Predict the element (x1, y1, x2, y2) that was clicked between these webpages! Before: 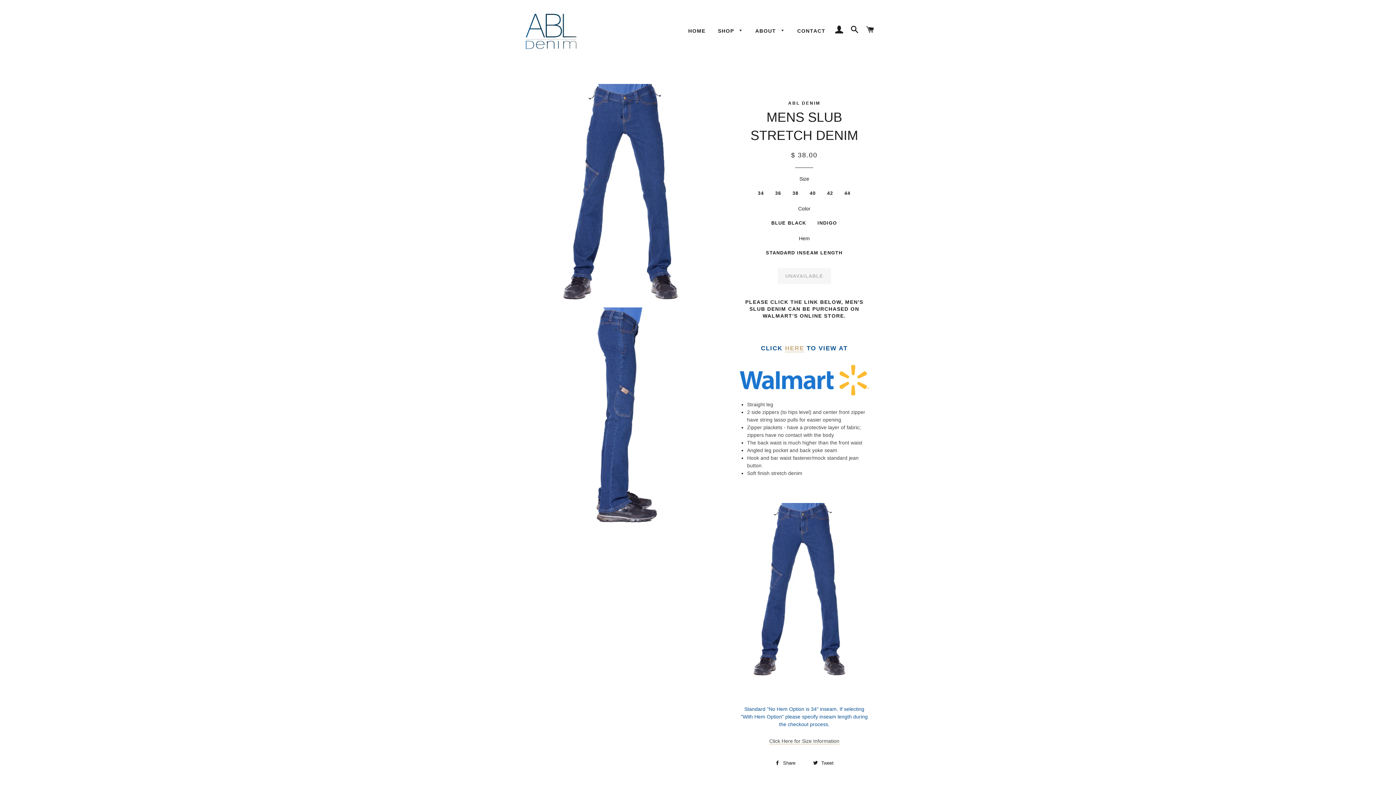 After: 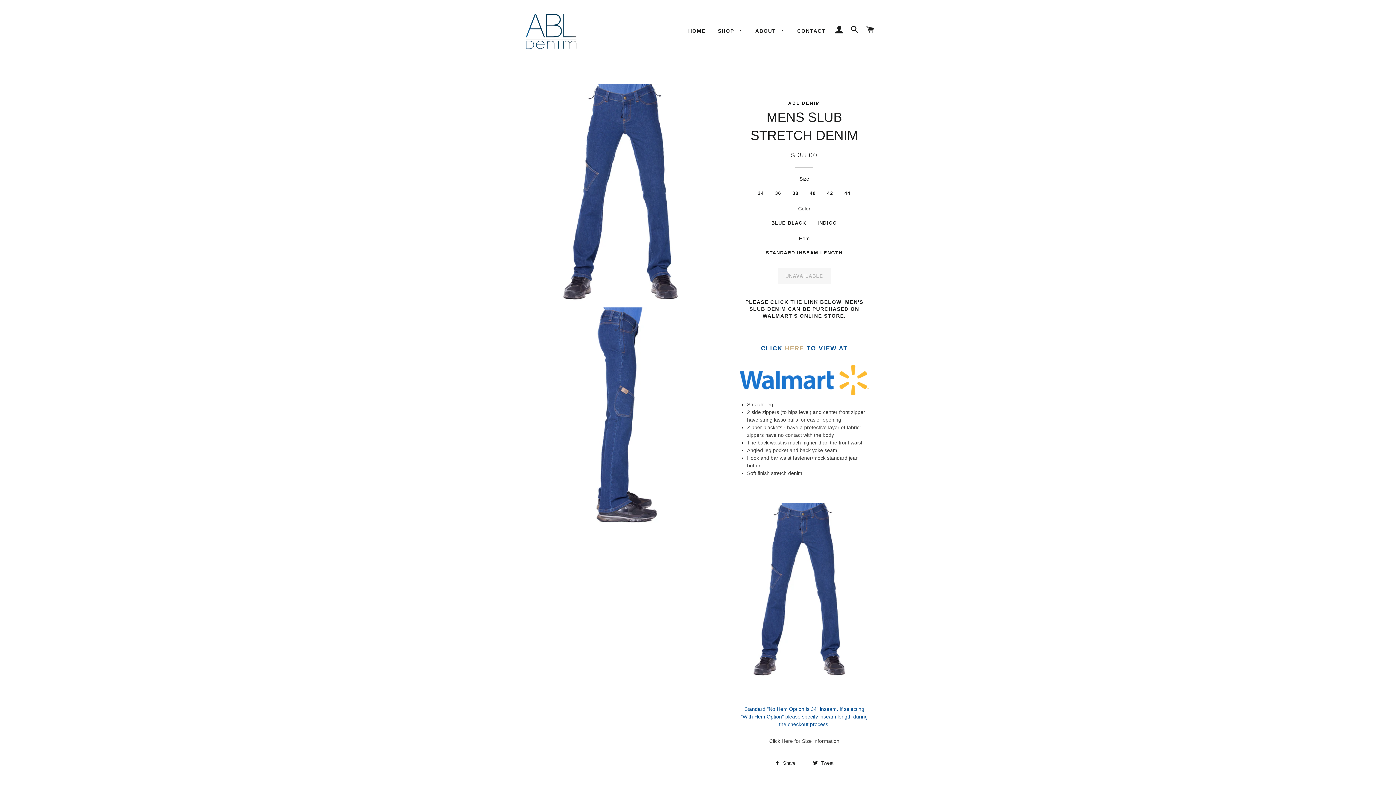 Action: bbox: (769, 738, 839, 744) label: Click Here for Size Information